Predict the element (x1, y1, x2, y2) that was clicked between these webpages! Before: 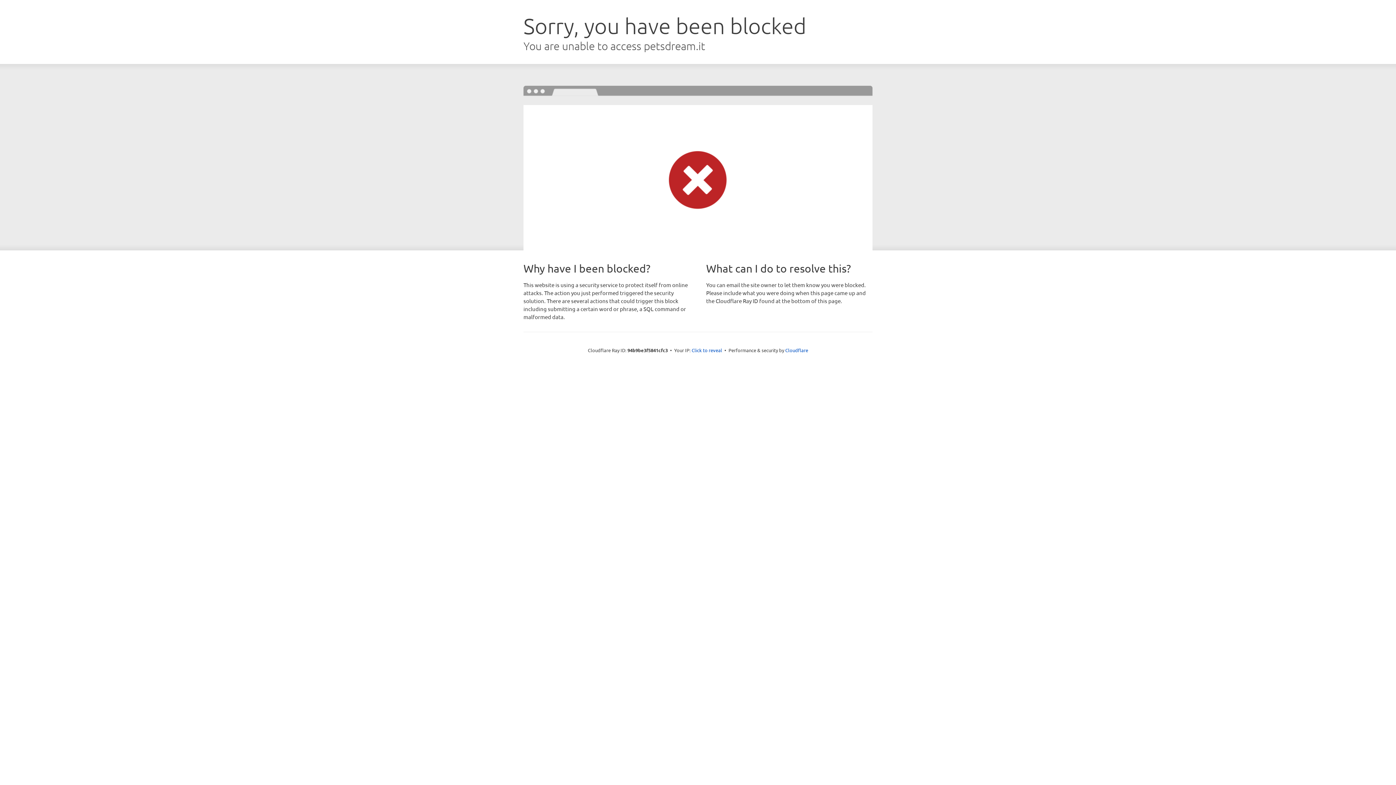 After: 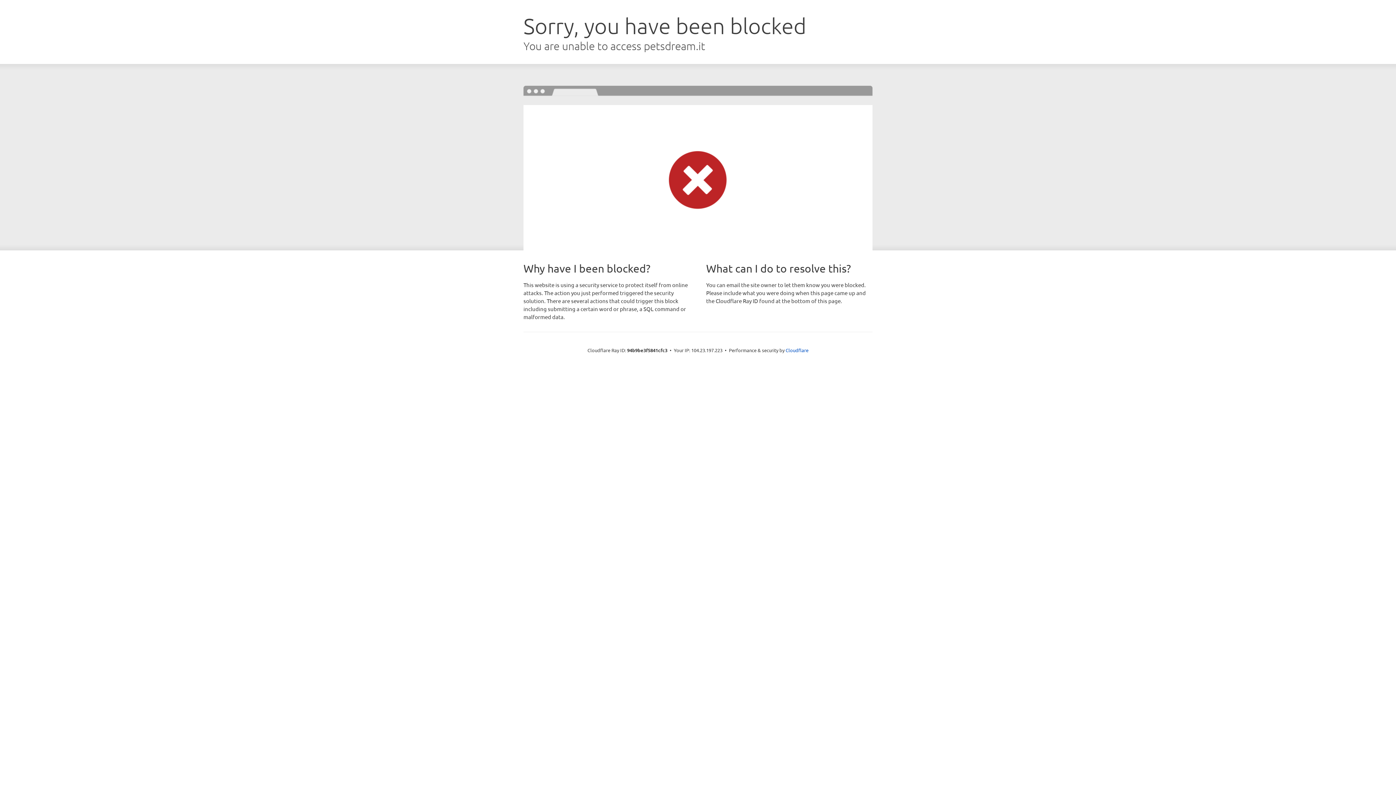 Action: label: Click to reveal bbox: (691, 346, 722, 353)